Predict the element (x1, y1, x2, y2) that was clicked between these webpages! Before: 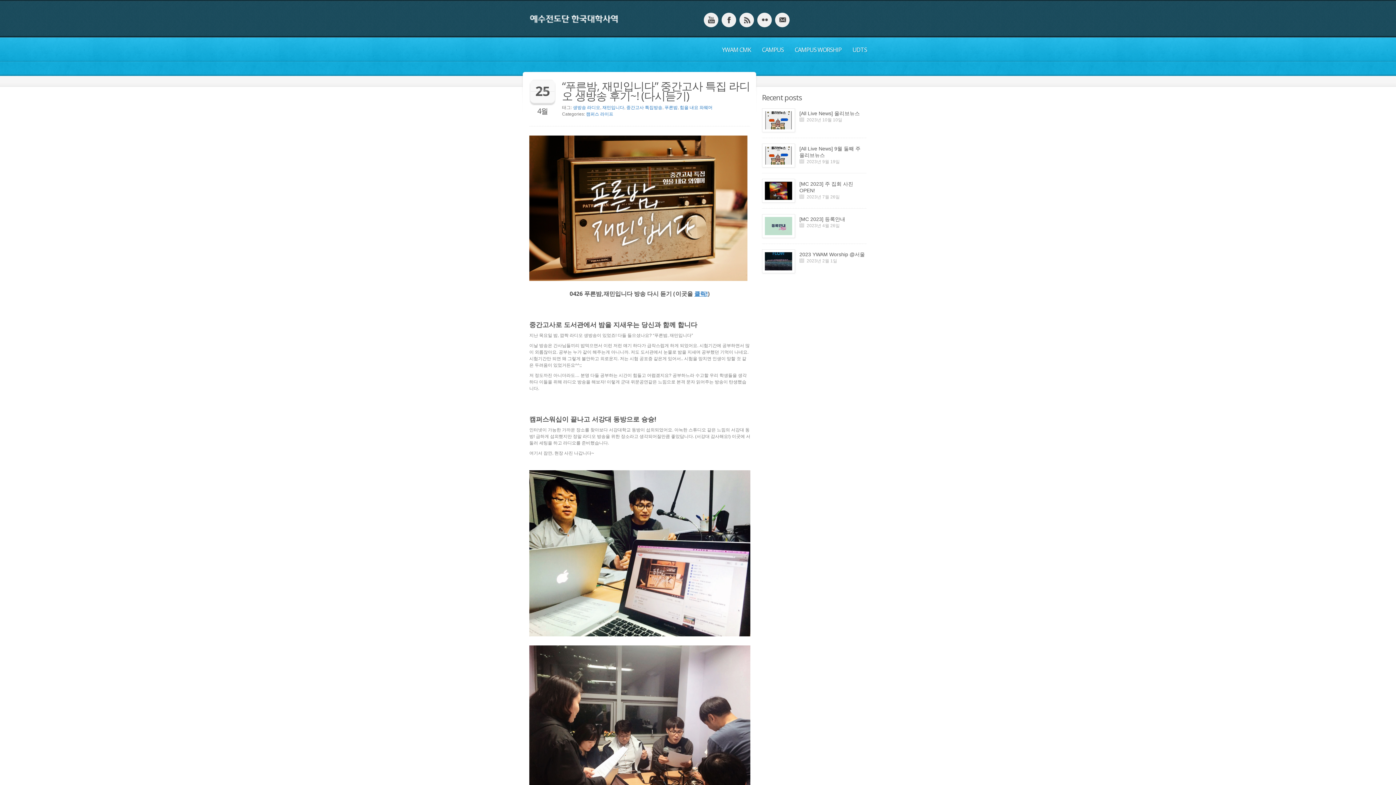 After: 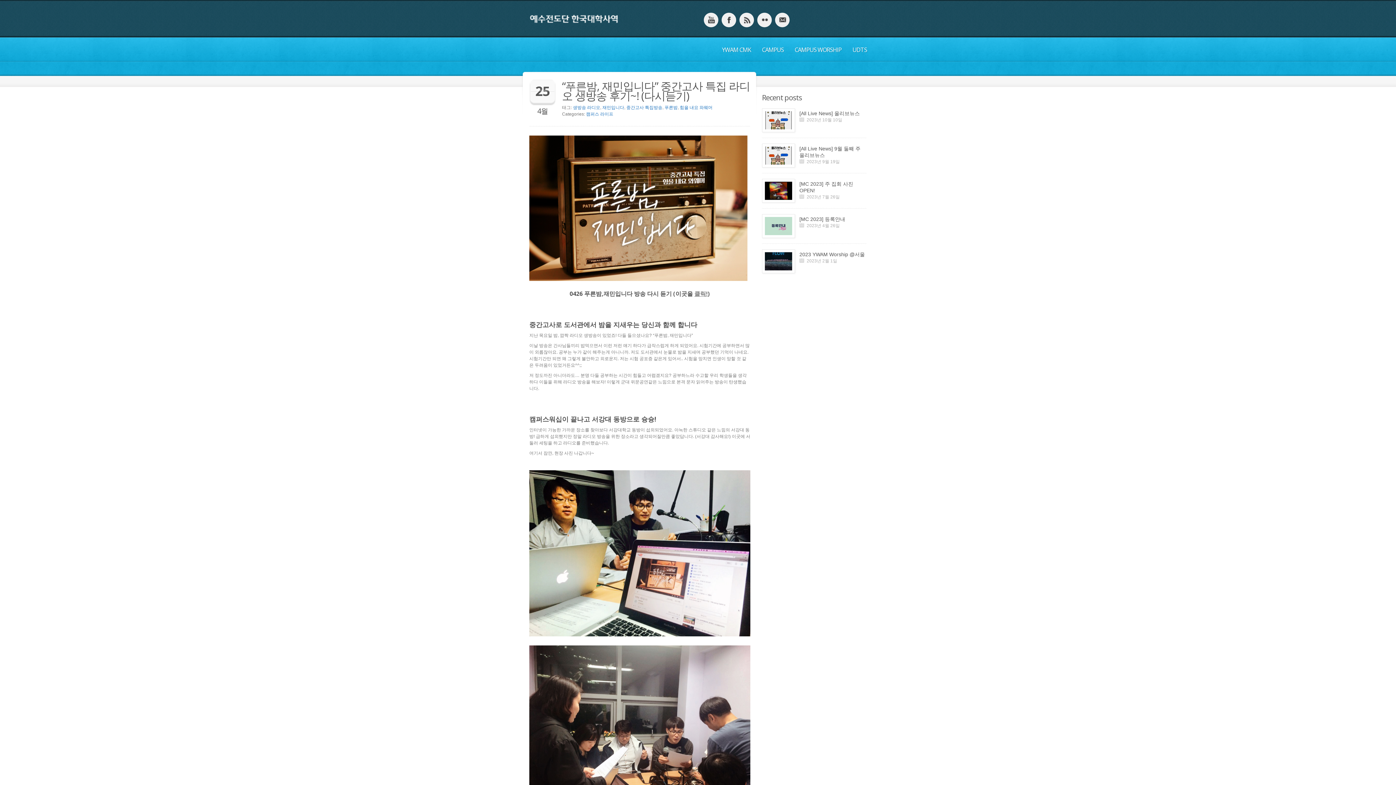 Action: bbox: (694, 289, 708, 297) label: 클릭!